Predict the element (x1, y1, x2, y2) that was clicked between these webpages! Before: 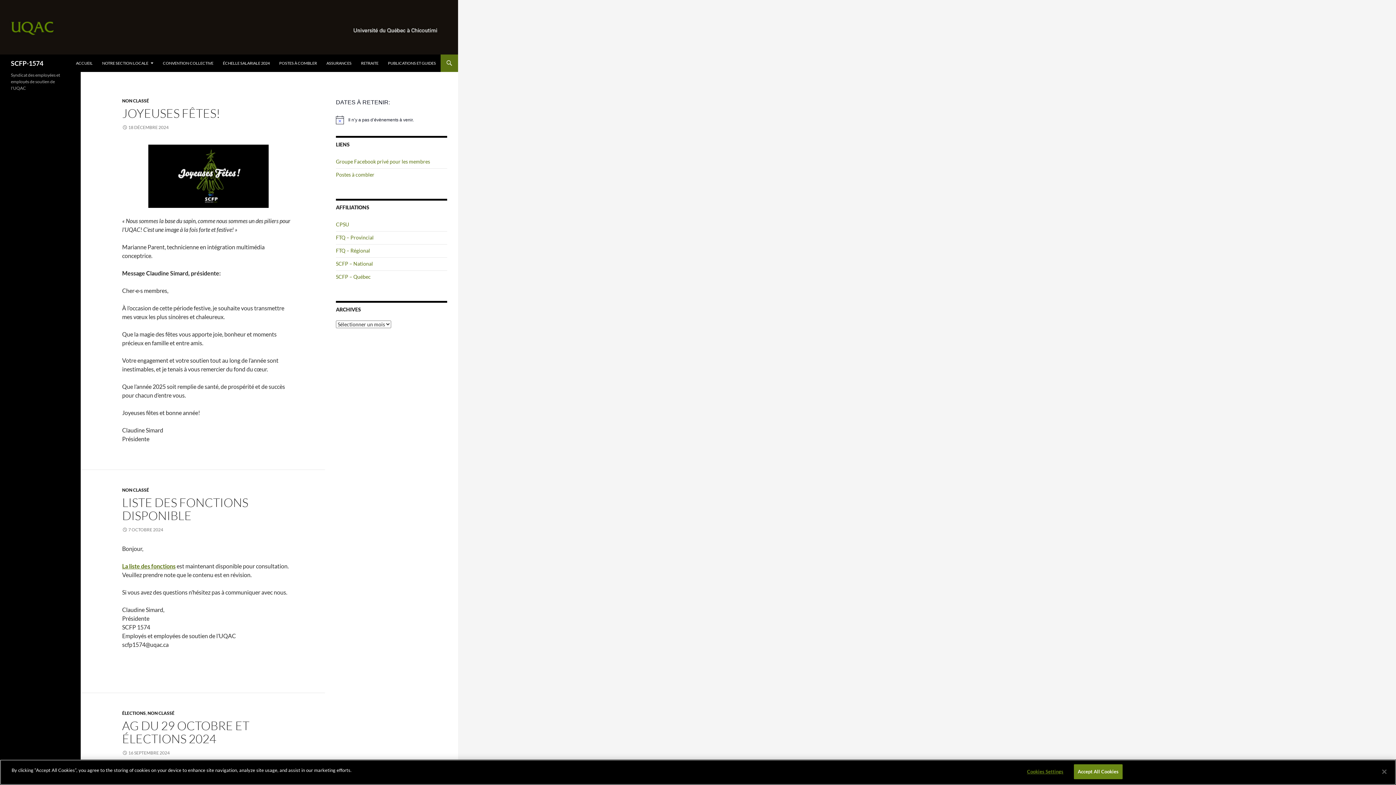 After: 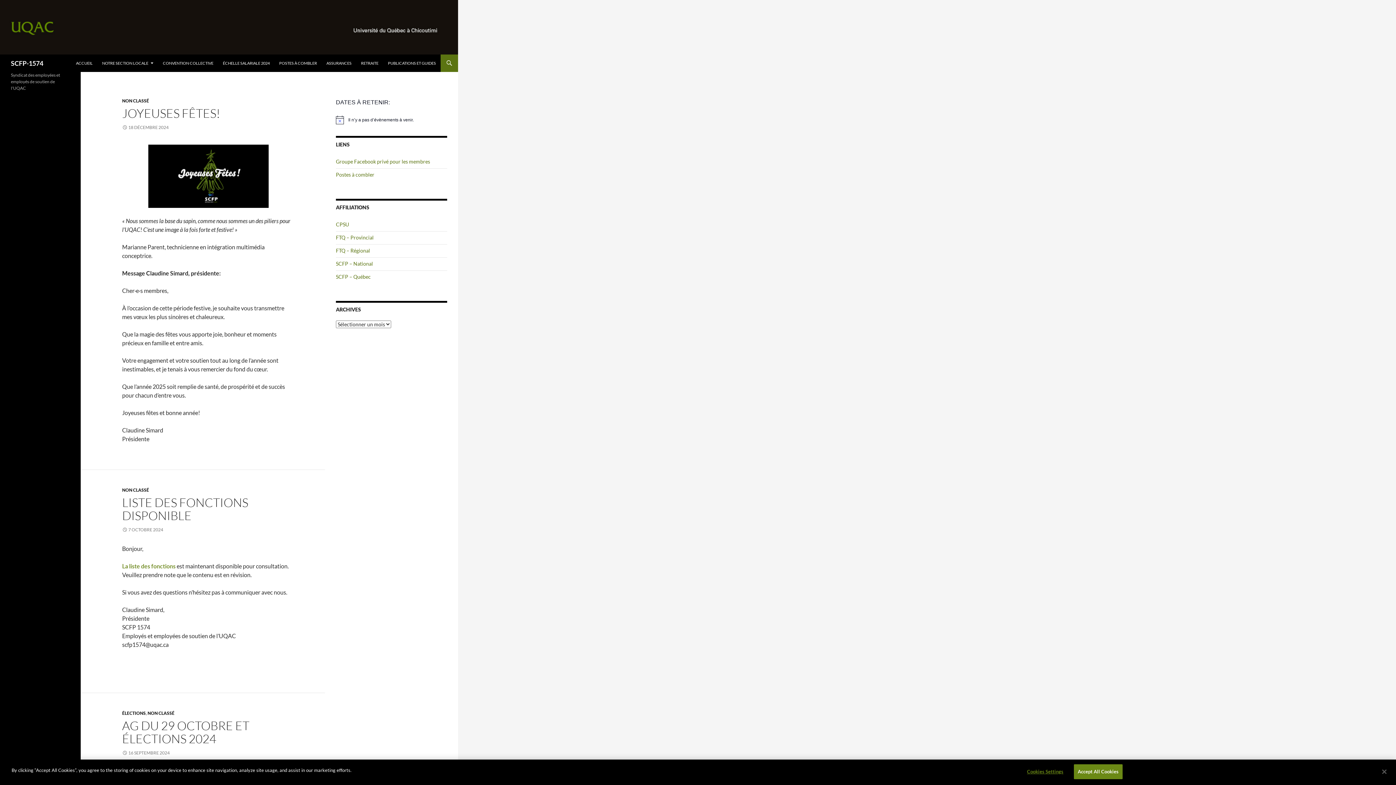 Action: label: La liste des fonctions bbox: (122, 563, 175, 569)